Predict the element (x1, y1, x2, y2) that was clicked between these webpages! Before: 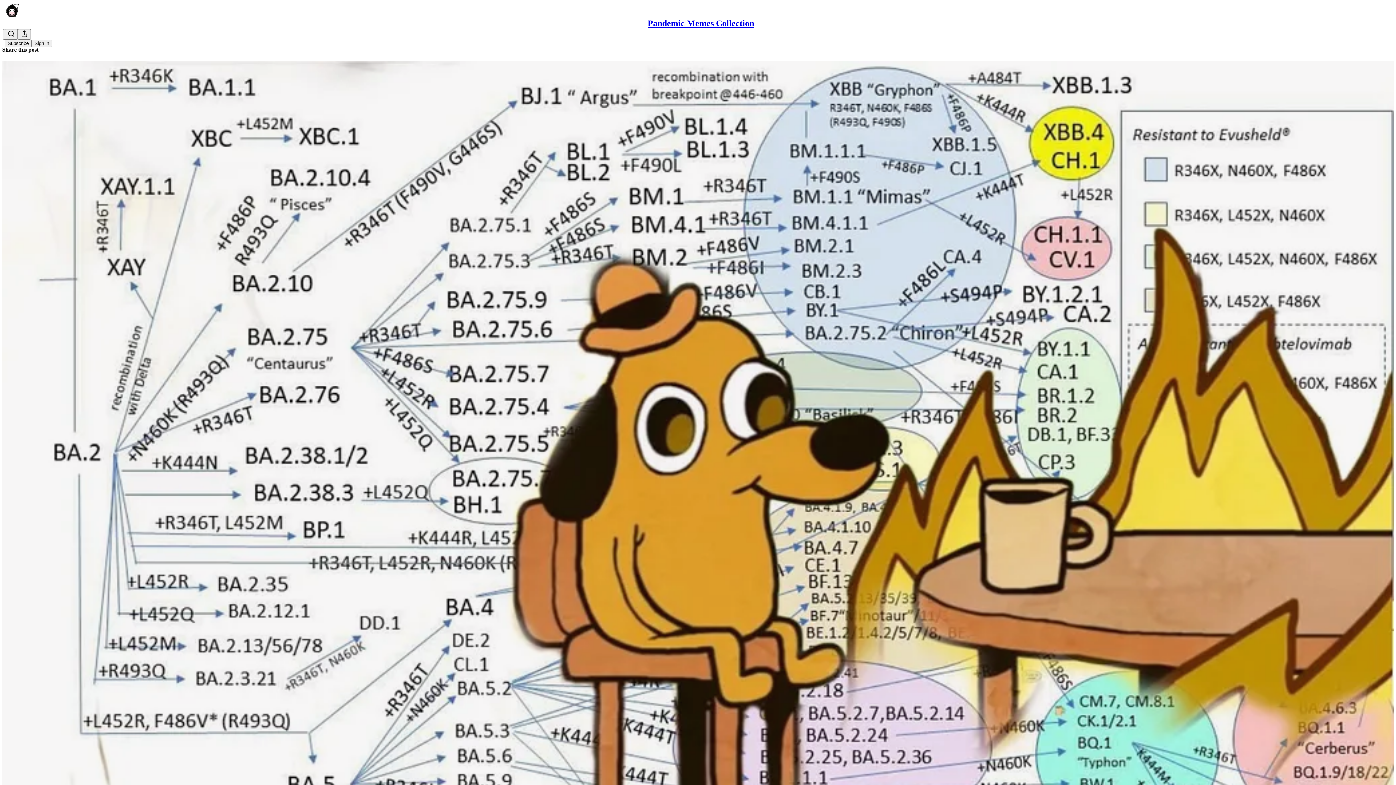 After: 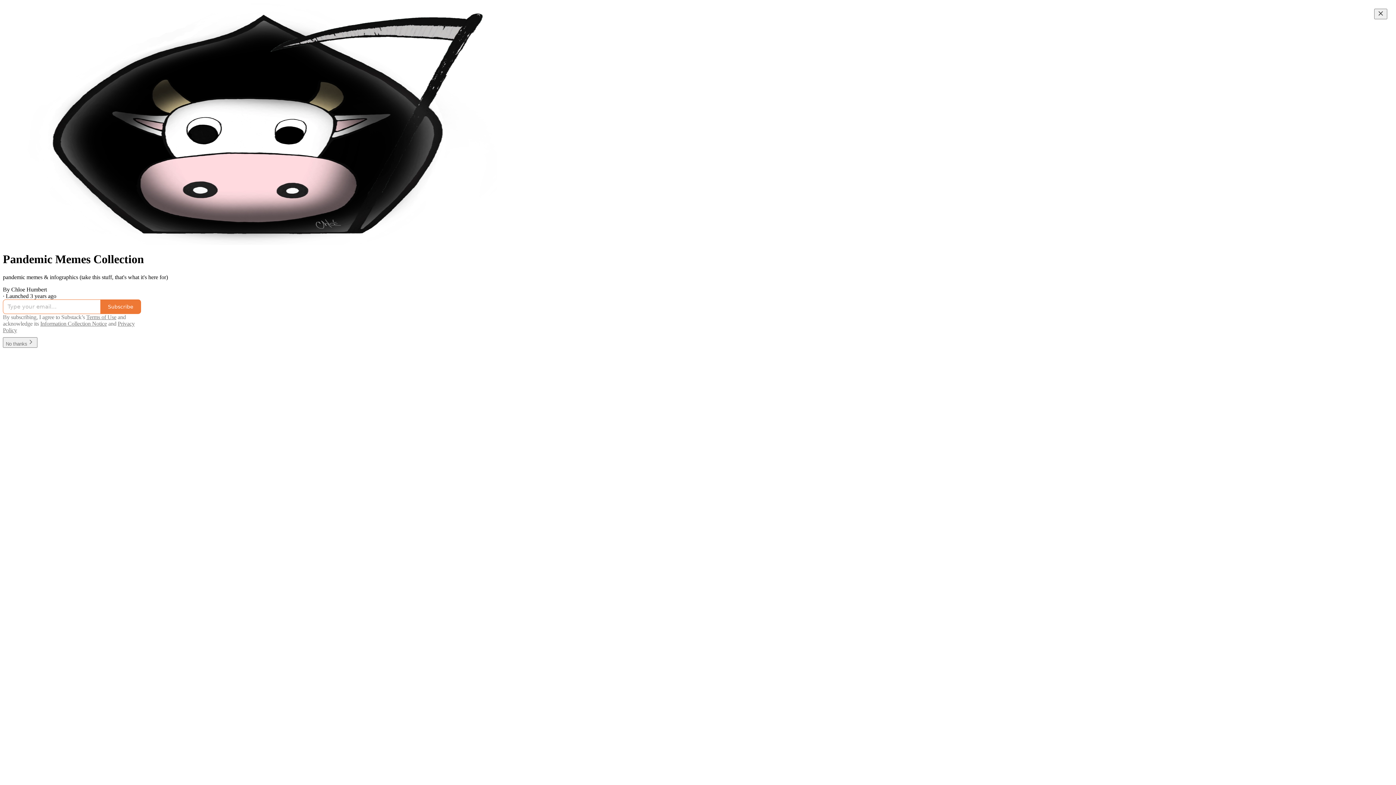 Action: label: Pandemic Memes Collection bbox: (647, 18, 754, 28)